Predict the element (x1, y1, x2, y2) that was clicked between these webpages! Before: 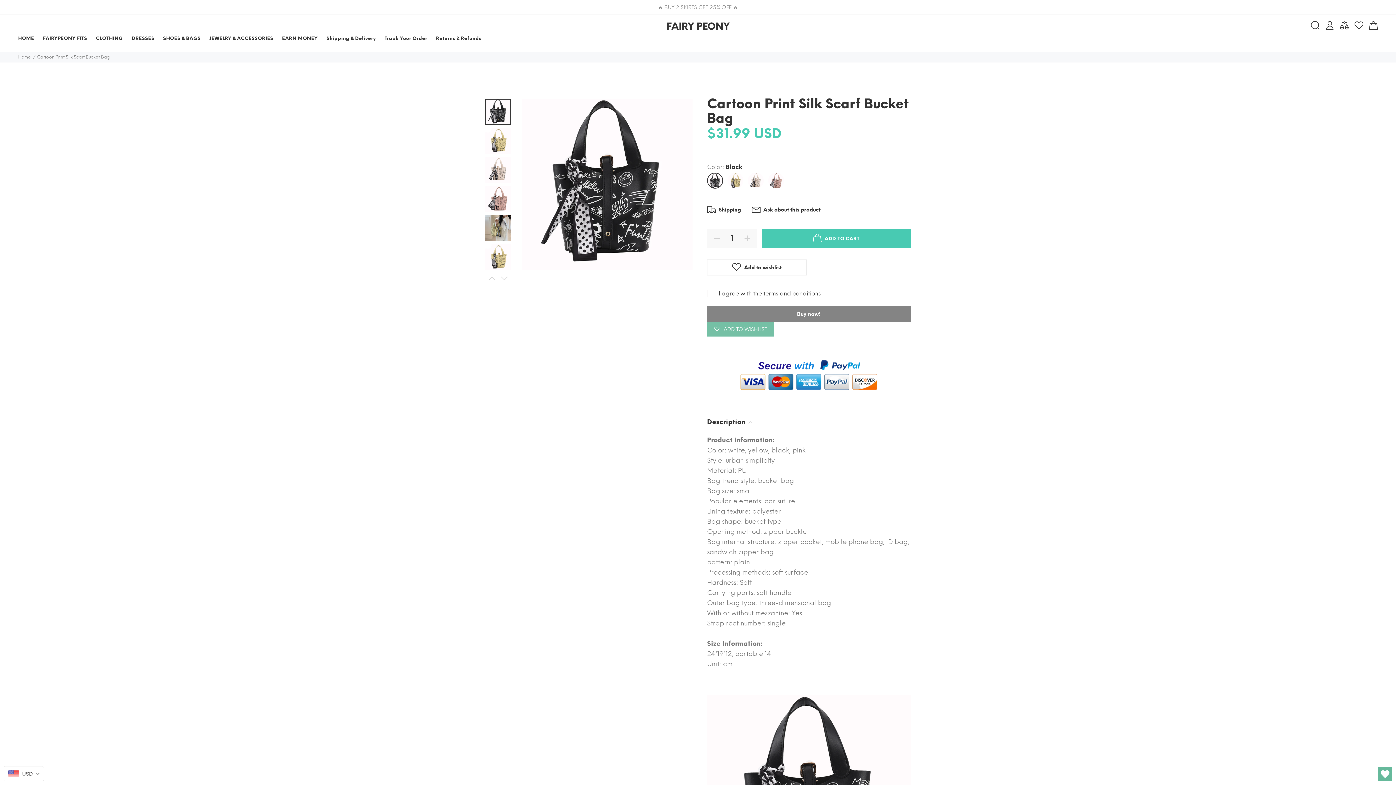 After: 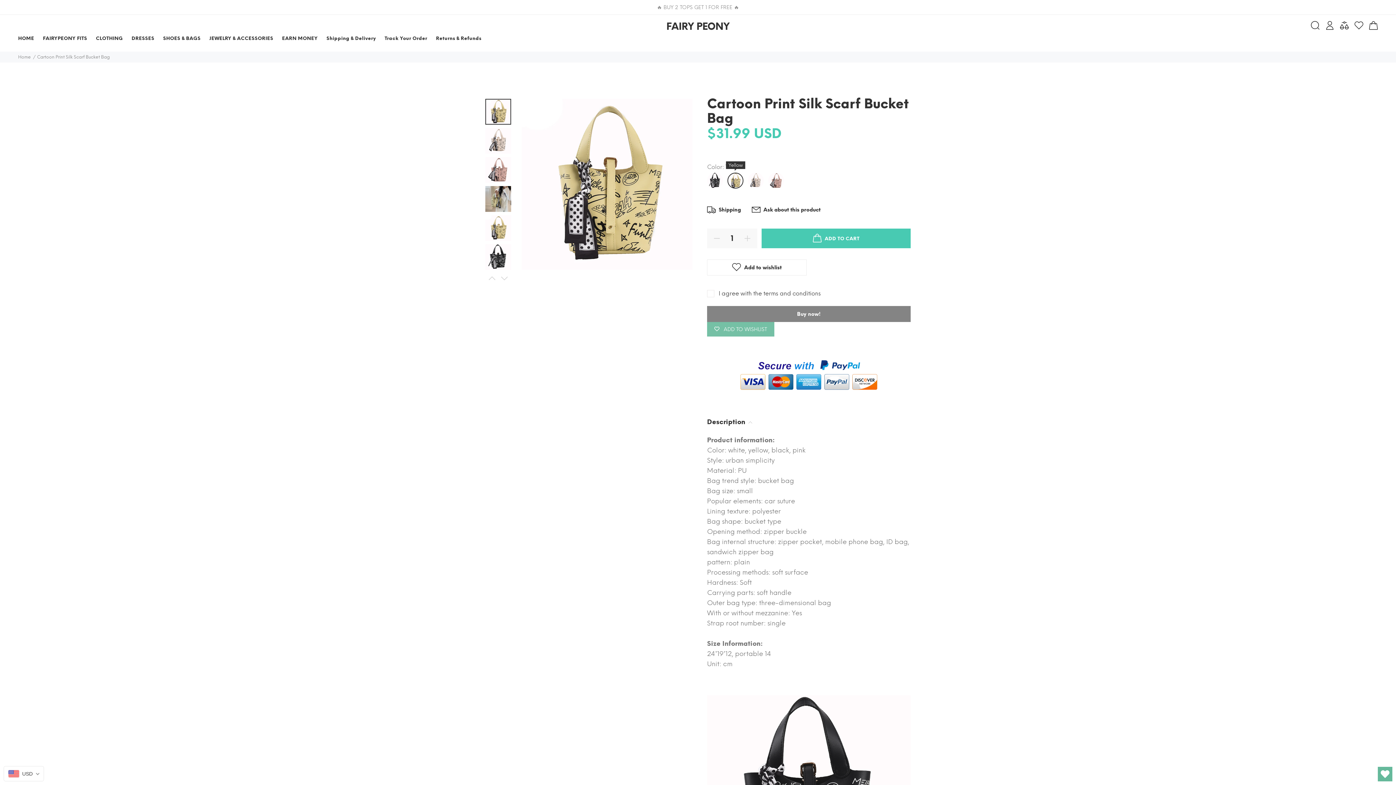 Action: bbox: (727, 172, 743, 188)